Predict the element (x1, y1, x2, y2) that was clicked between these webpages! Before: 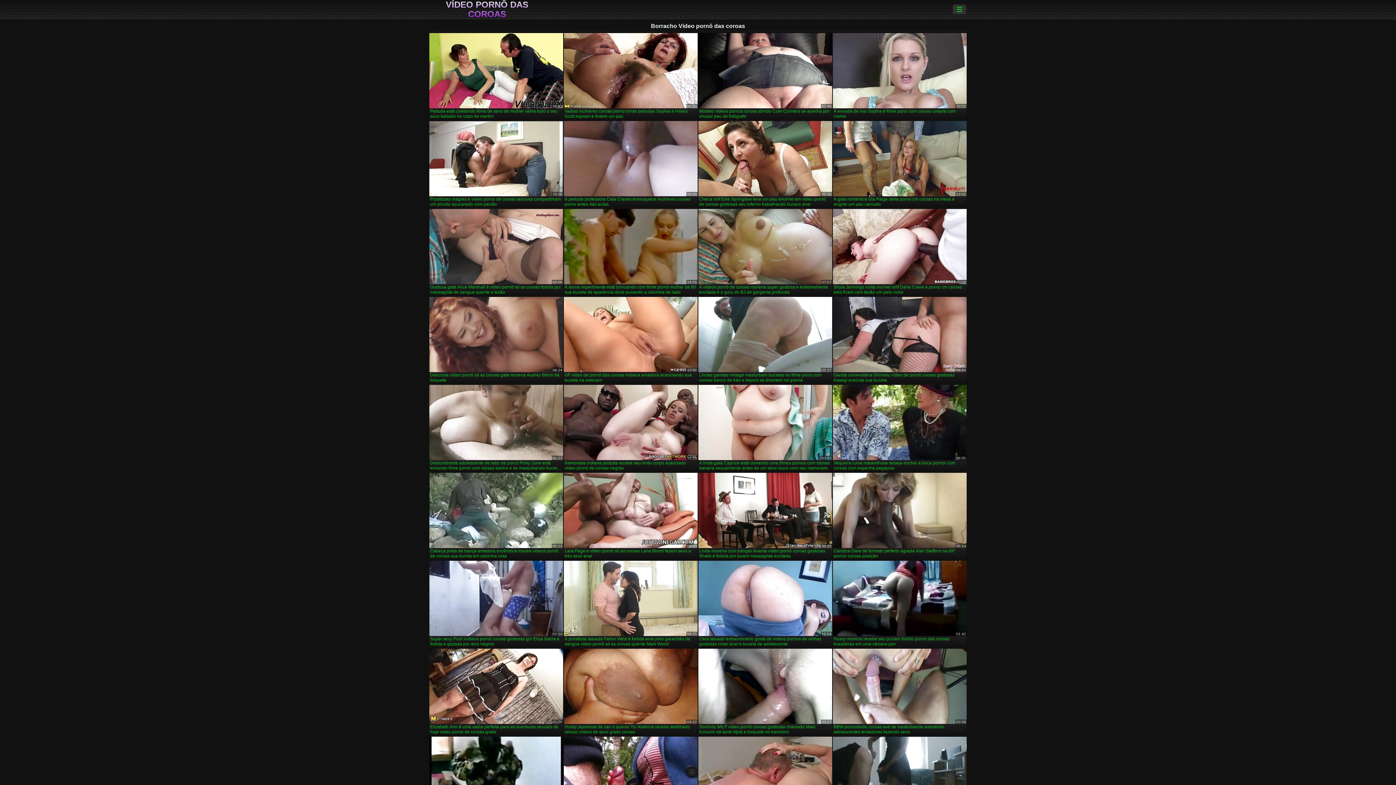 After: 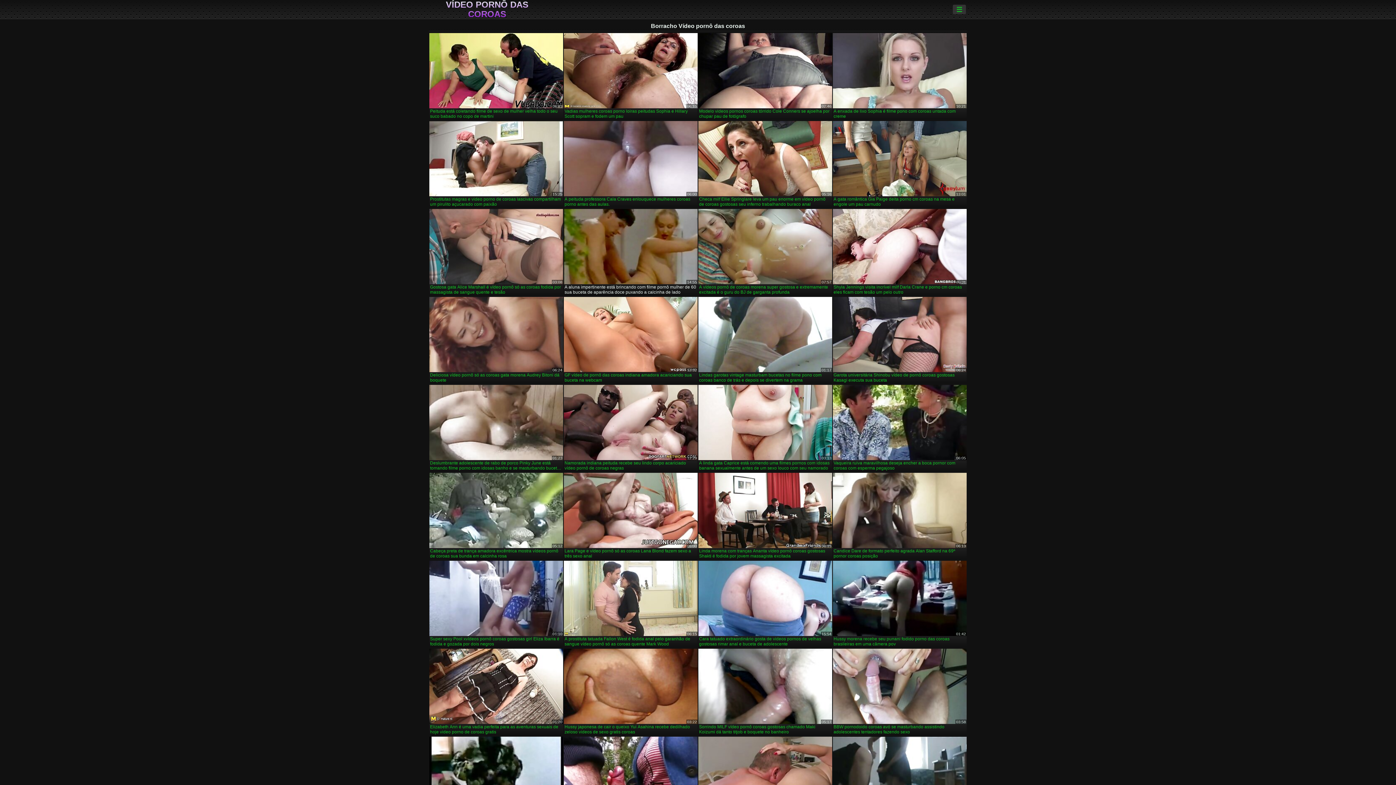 Action: label: A aluna impertinente está brincando com filme pornô mulher de 60 sua buceta de aparência doce puxando a calcinha de lado bbox: (564, 209, 697, 295)